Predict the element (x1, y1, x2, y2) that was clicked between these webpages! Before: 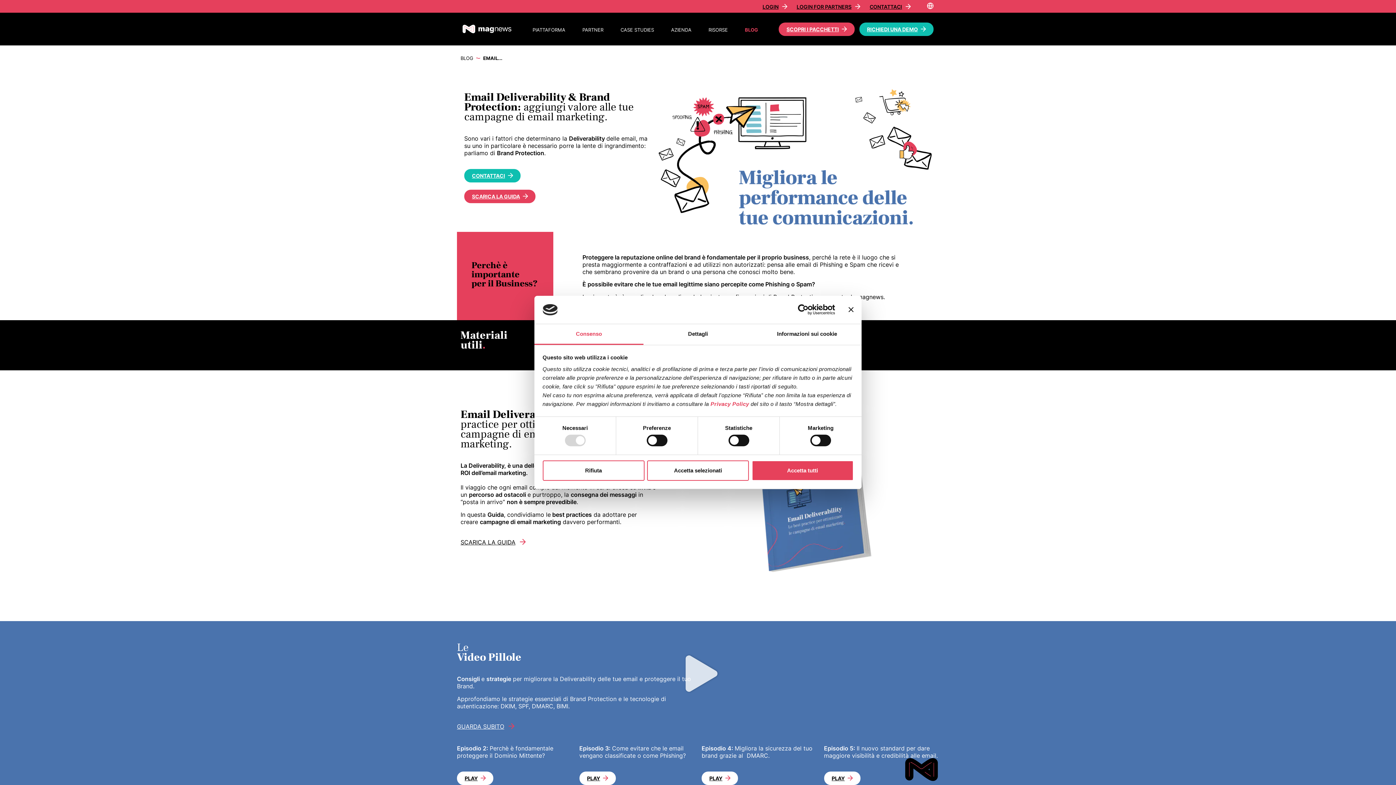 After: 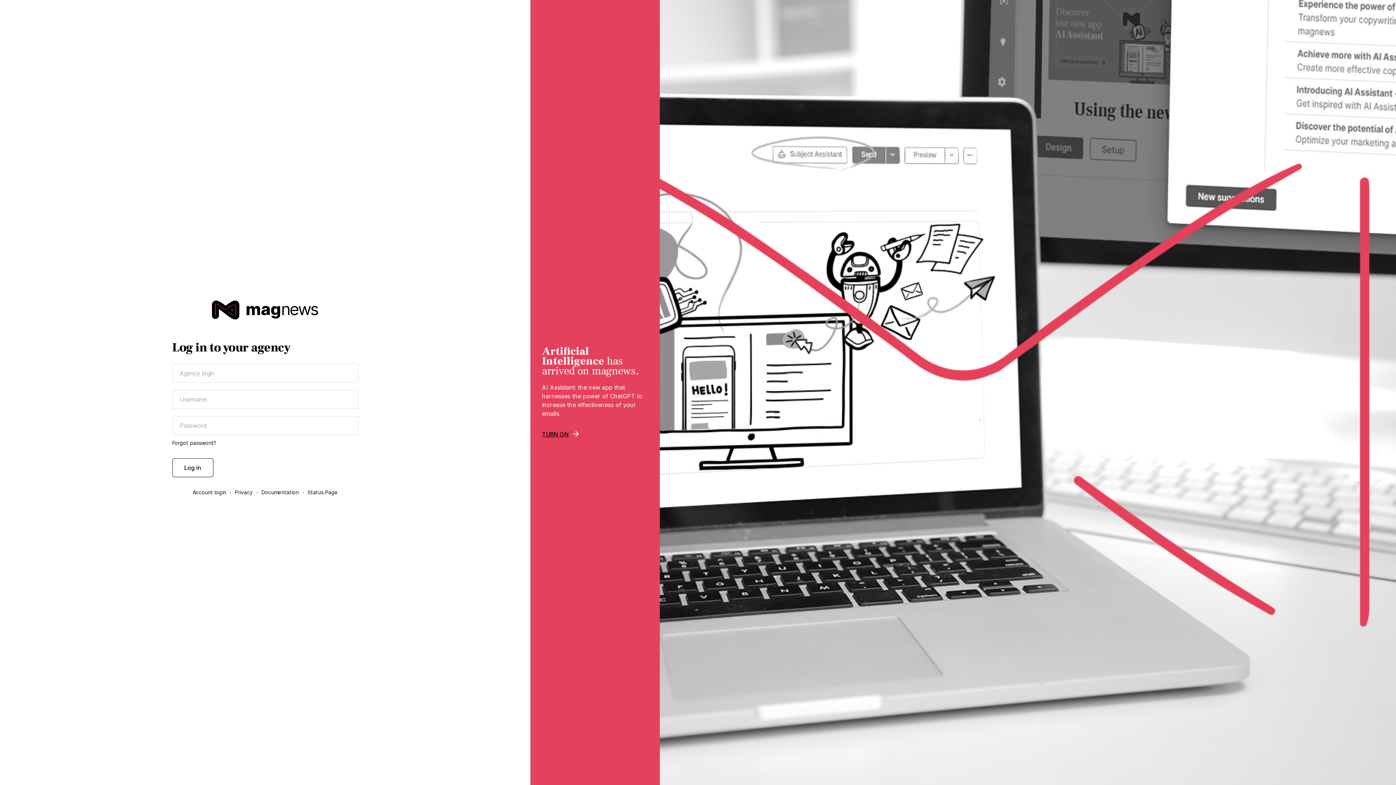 Action: bbox: (796, 3, 860, 9) label: LOGIN FOR PARTNERS 